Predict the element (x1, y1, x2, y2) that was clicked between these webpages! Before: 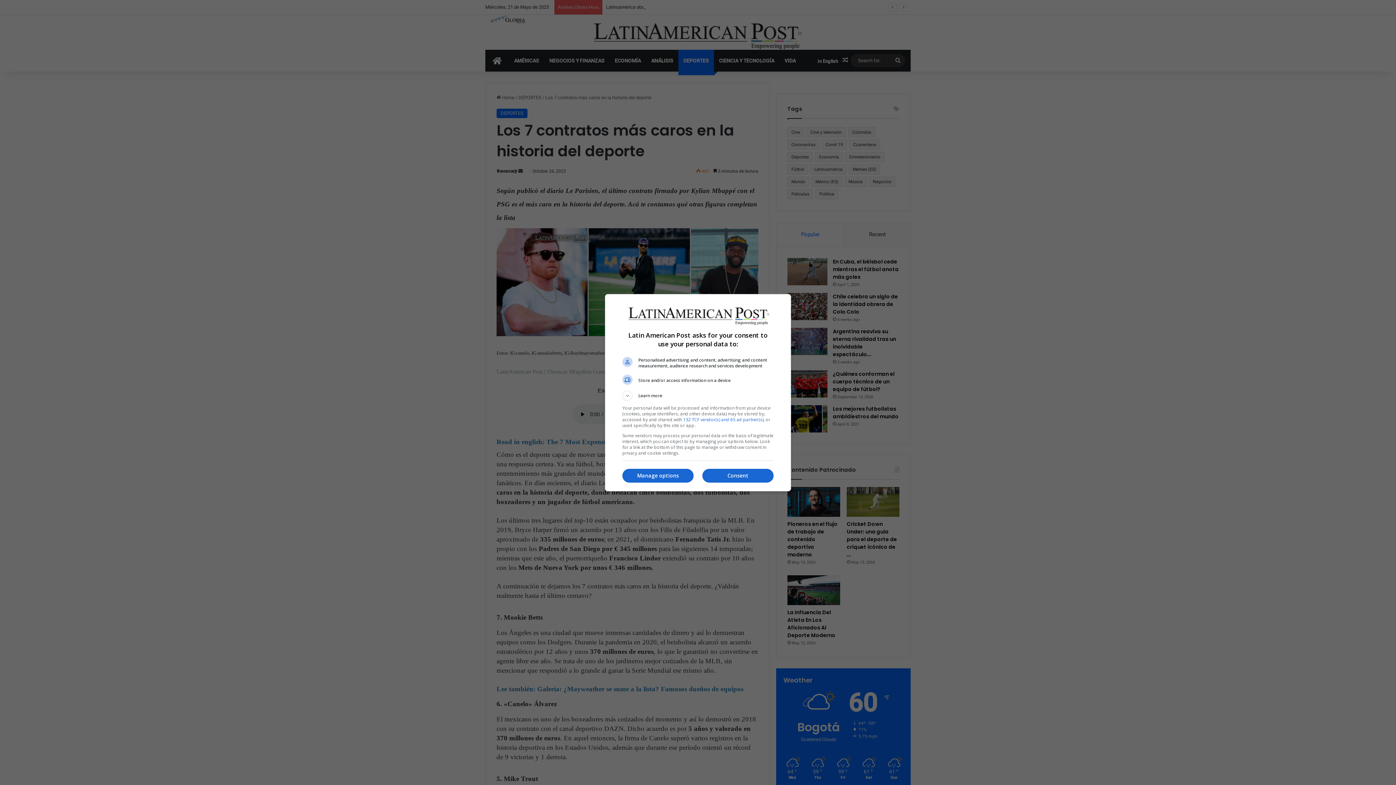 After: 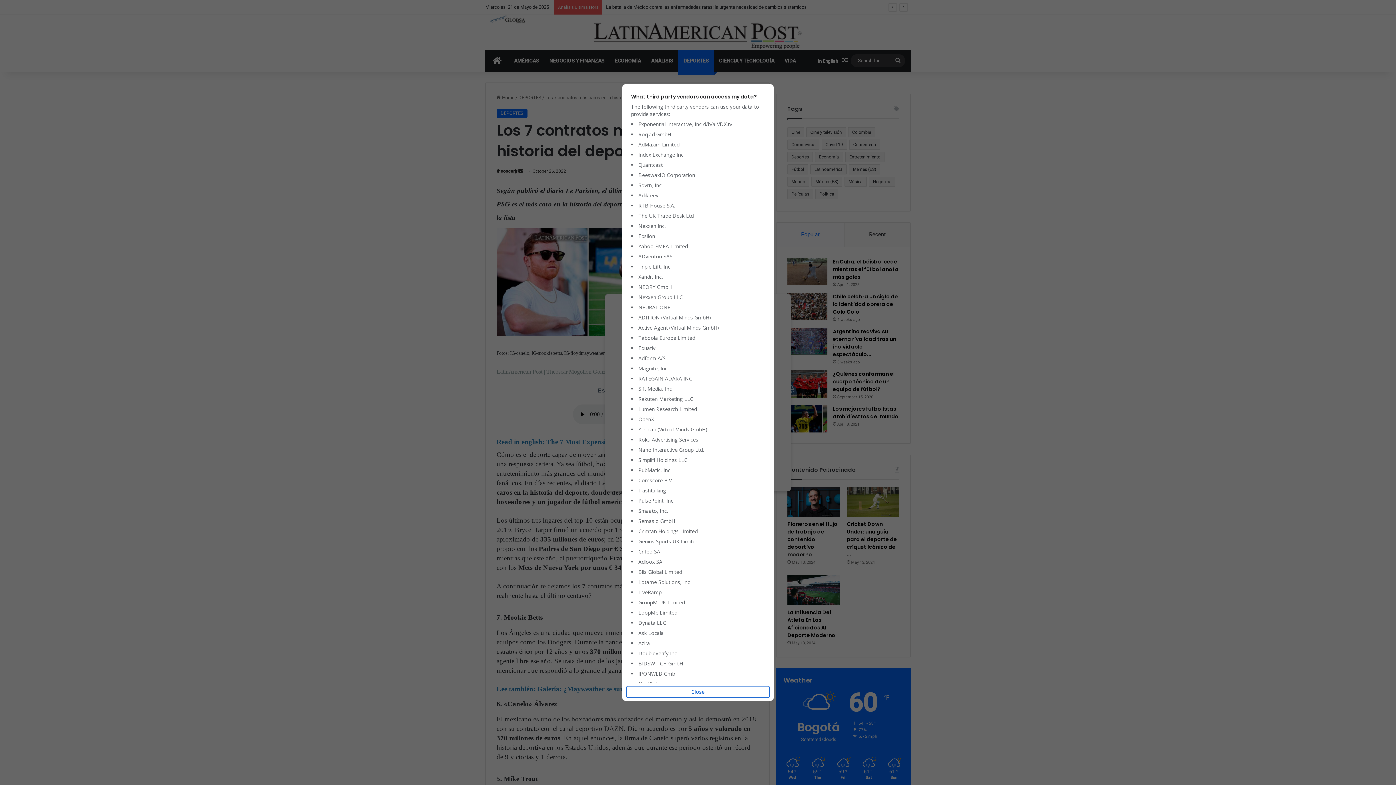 Action: bbox: (683, 416, 763, 422) label: 132 TCF vendor(s) and 65 ad partner(s)